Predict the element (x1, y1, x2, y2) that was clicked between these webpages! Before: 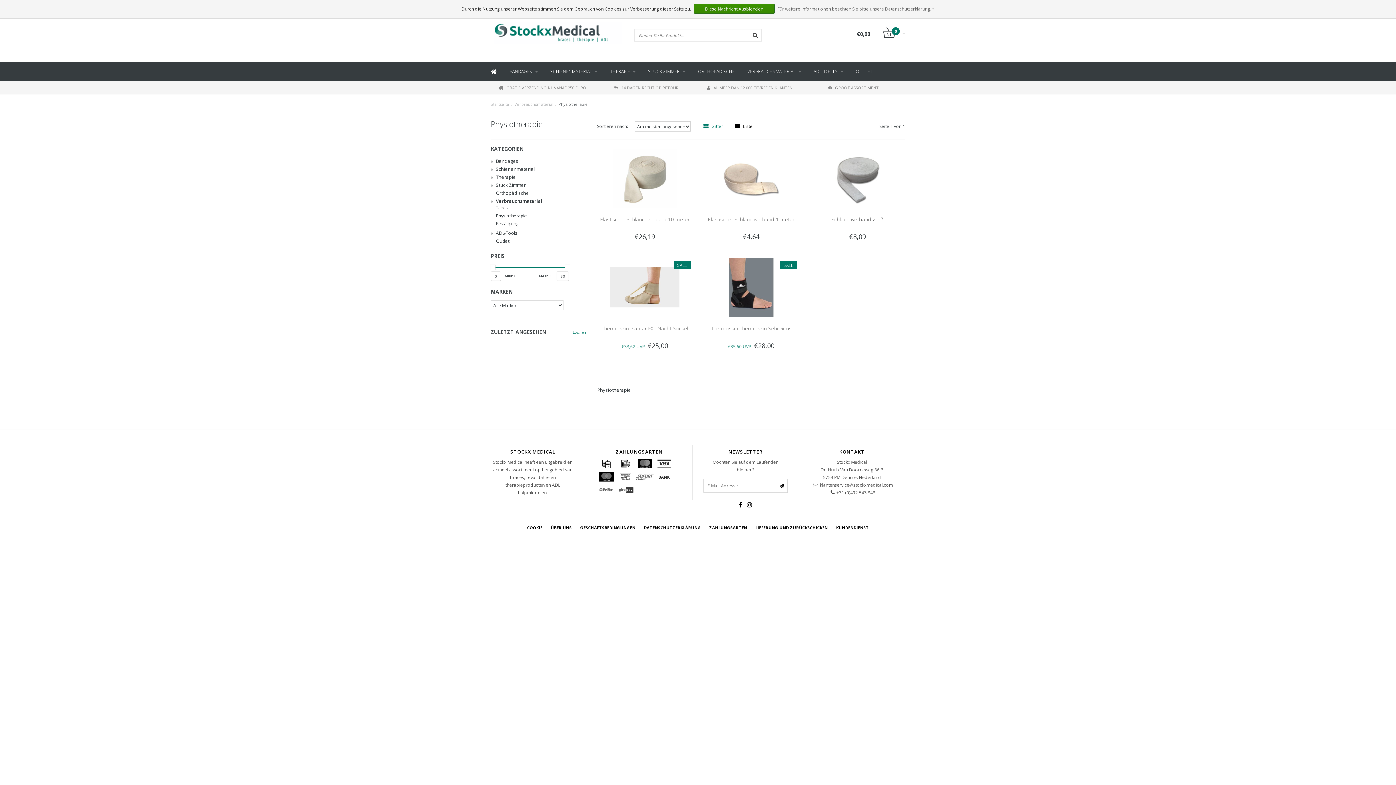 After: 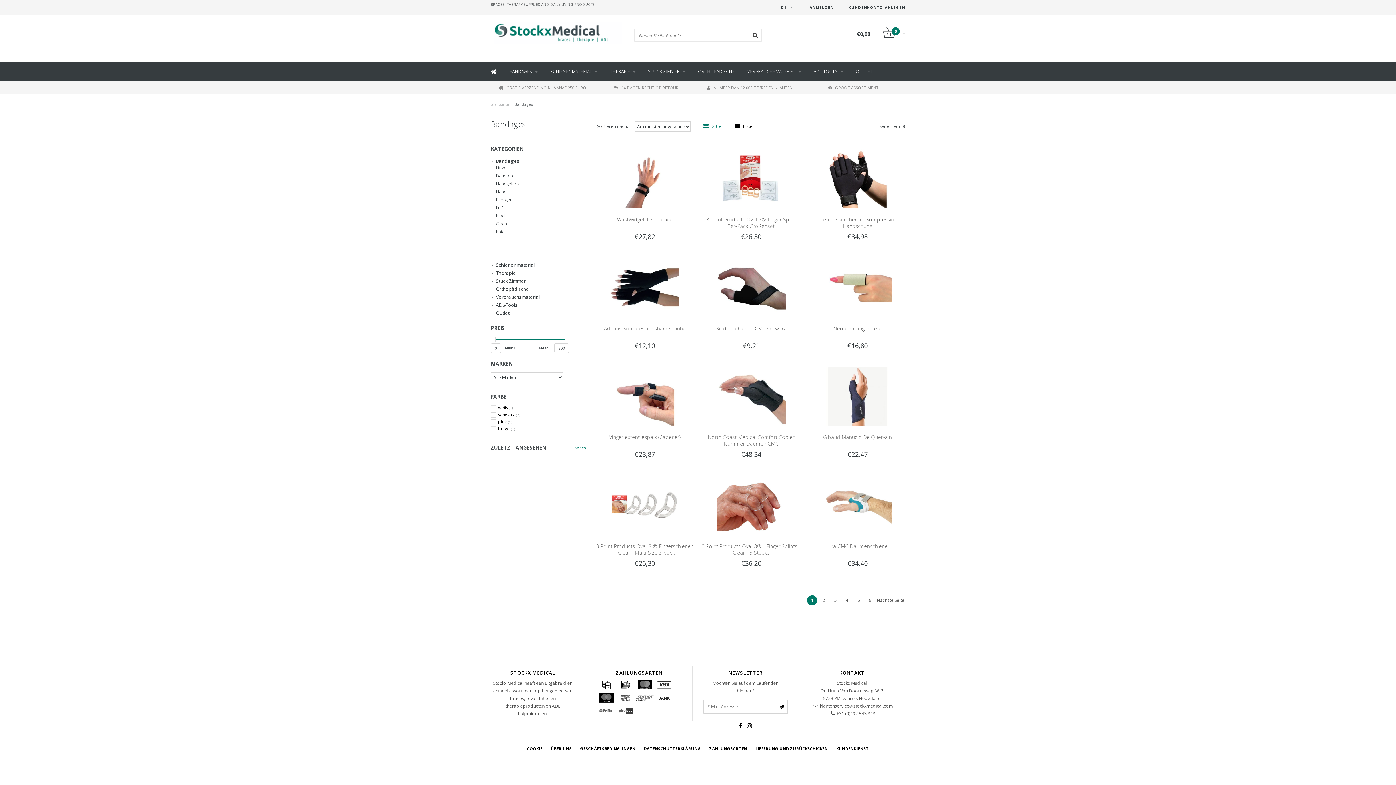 Action: bbox: (496, 157, 581, 165) label: Bandages